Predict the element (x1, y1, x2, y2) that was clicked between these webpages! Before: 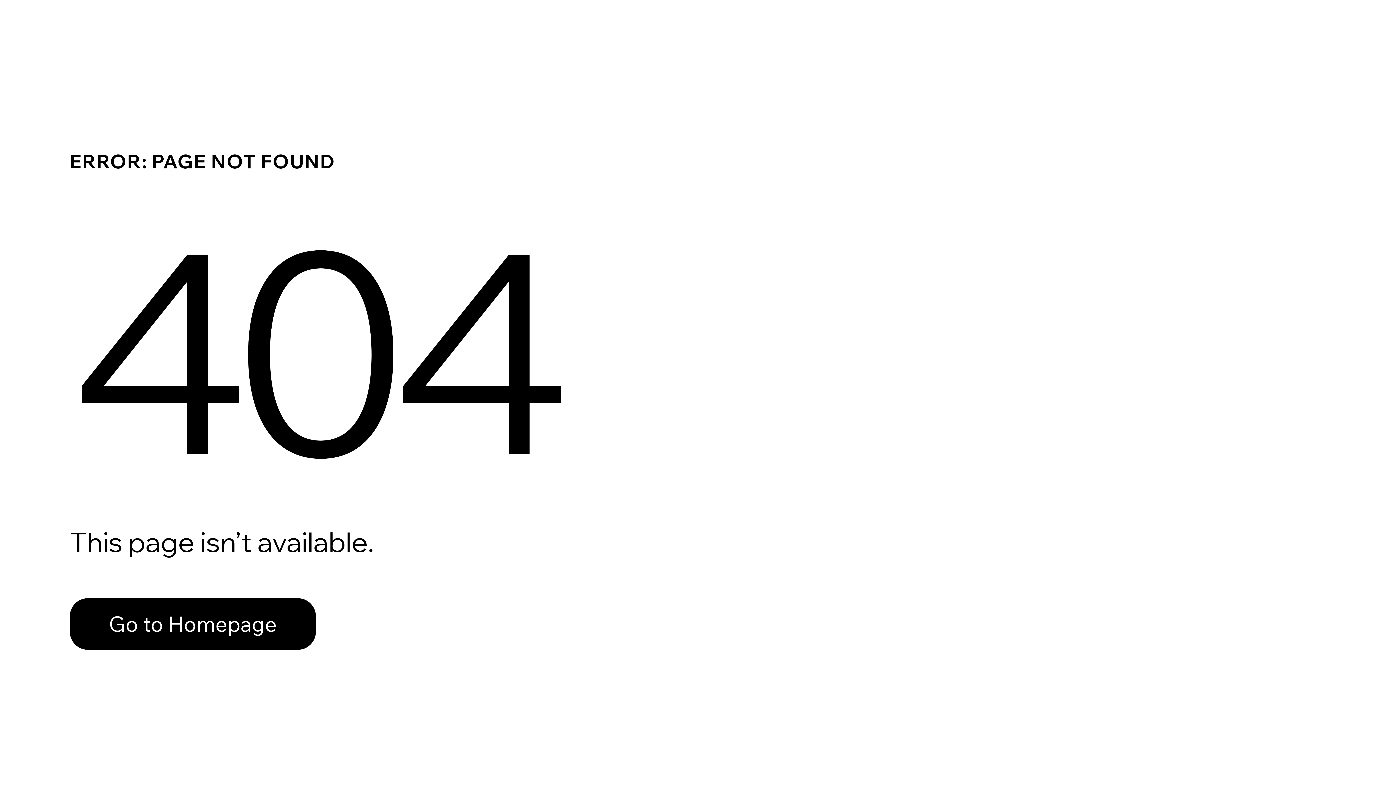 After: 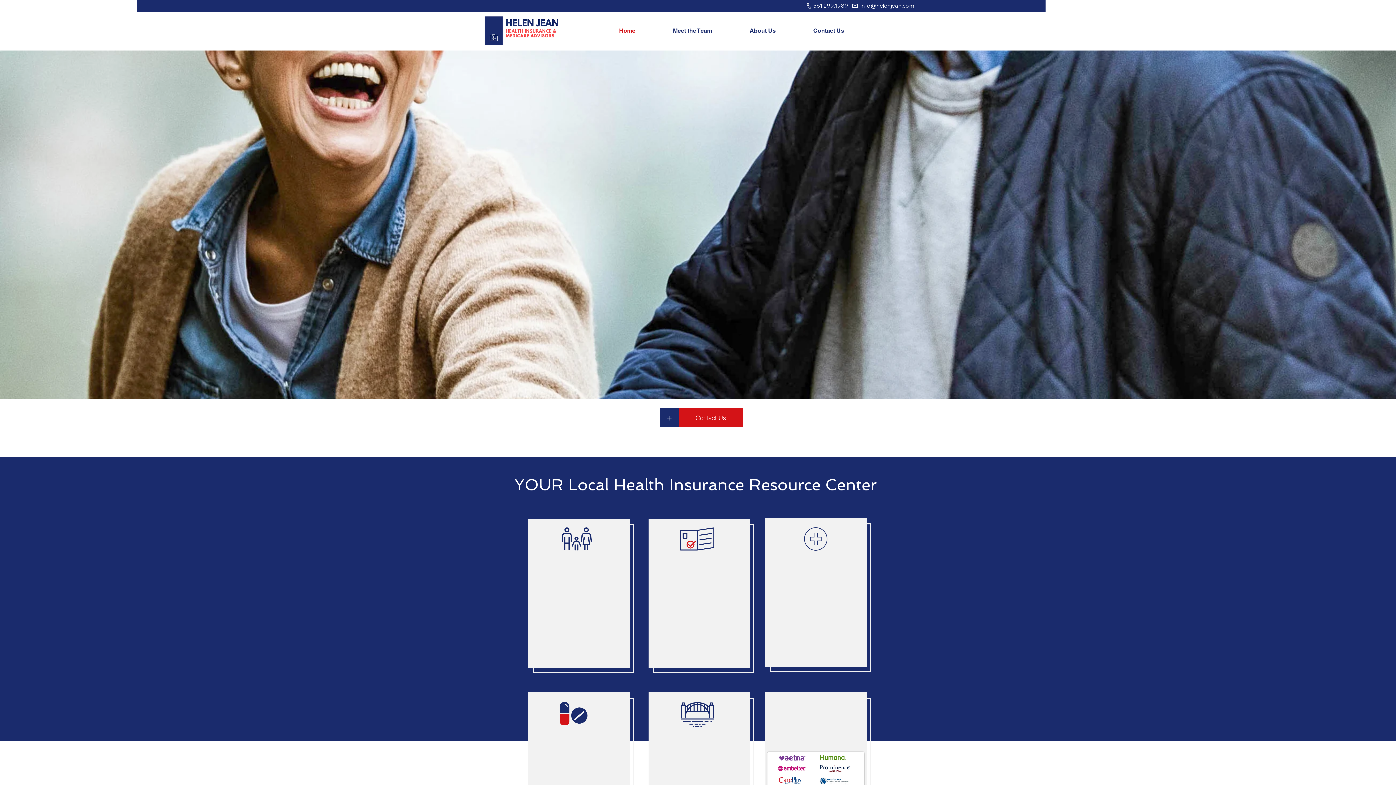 Action: label: Go to Homepage bbox: (69, 582, 768, 659)